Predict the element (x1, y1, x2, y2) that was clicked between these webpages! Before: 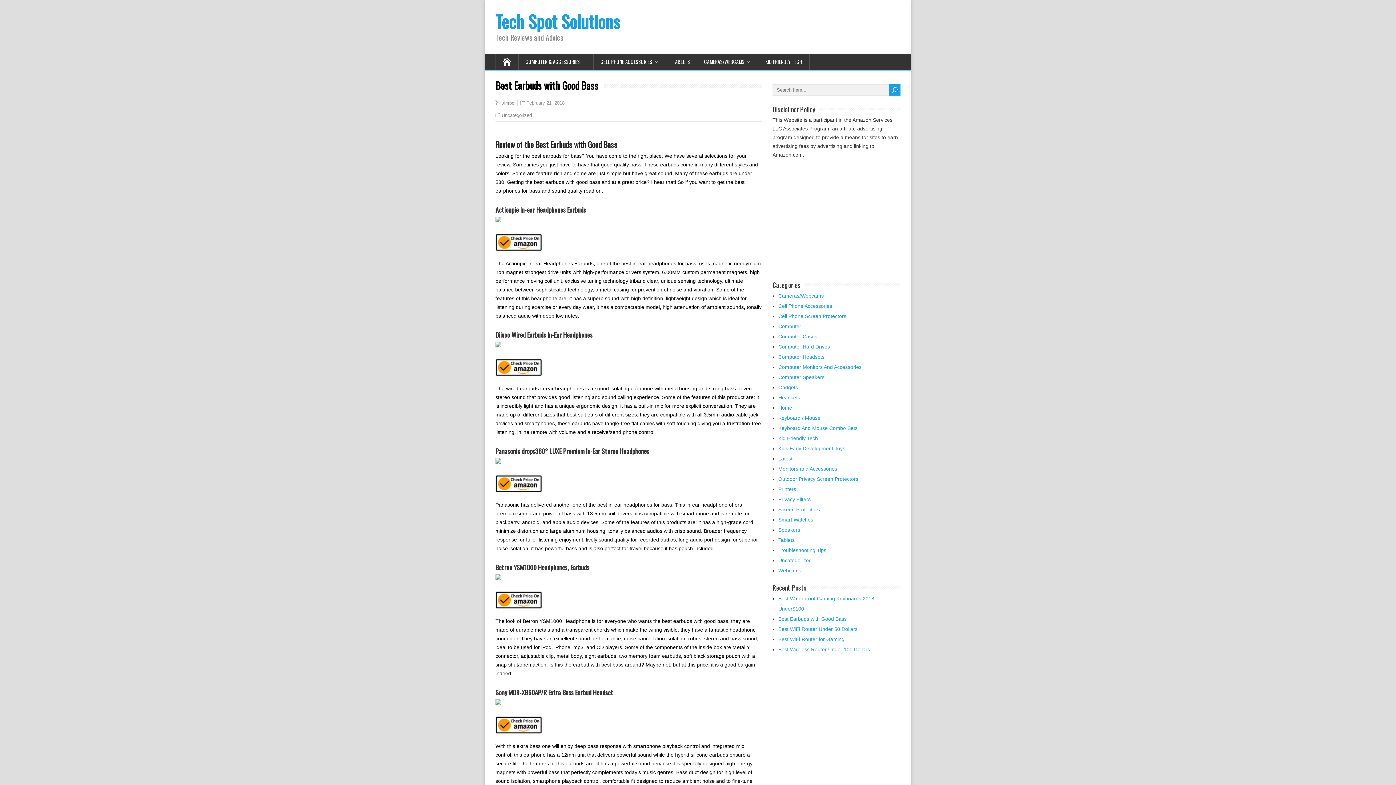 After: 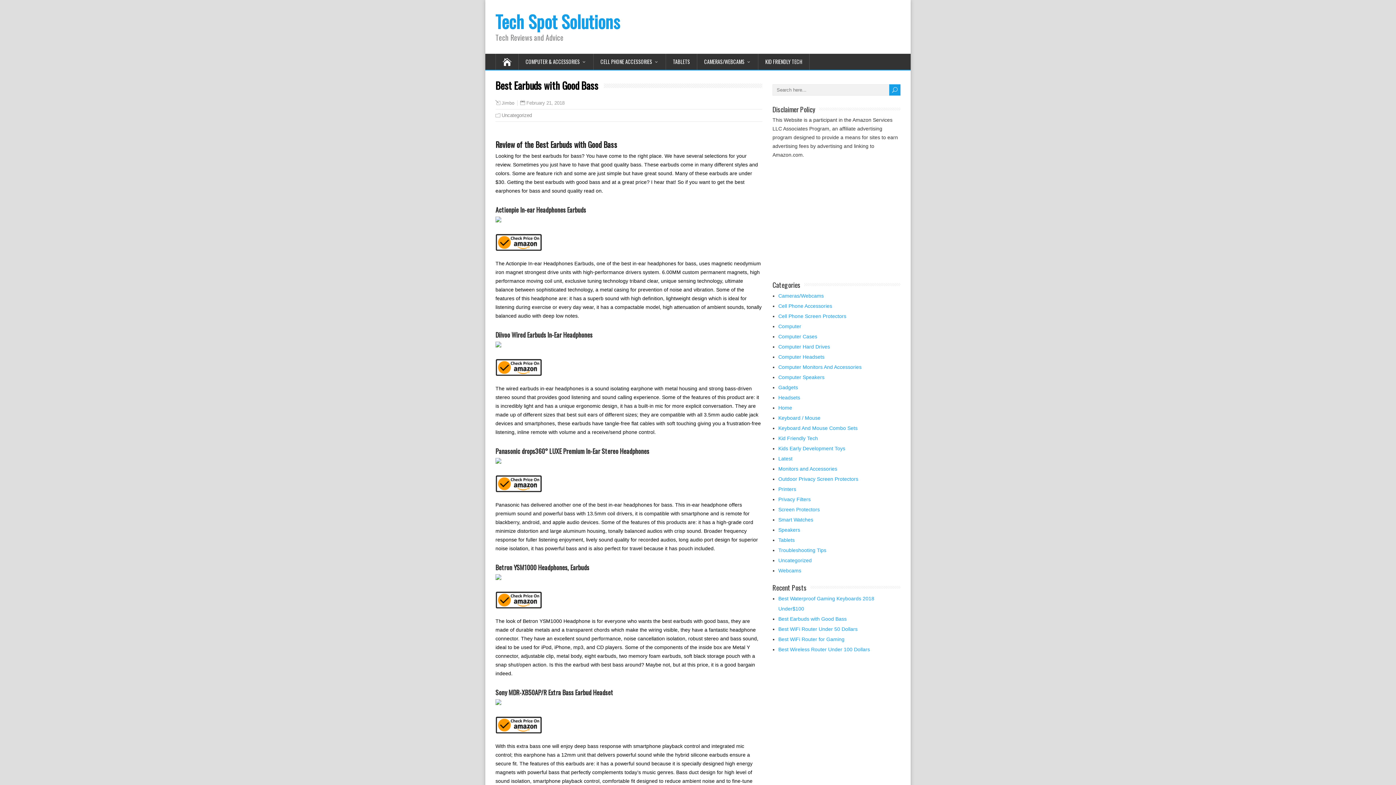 Action: label: 
 bbox: (495, 604, 542, 610)